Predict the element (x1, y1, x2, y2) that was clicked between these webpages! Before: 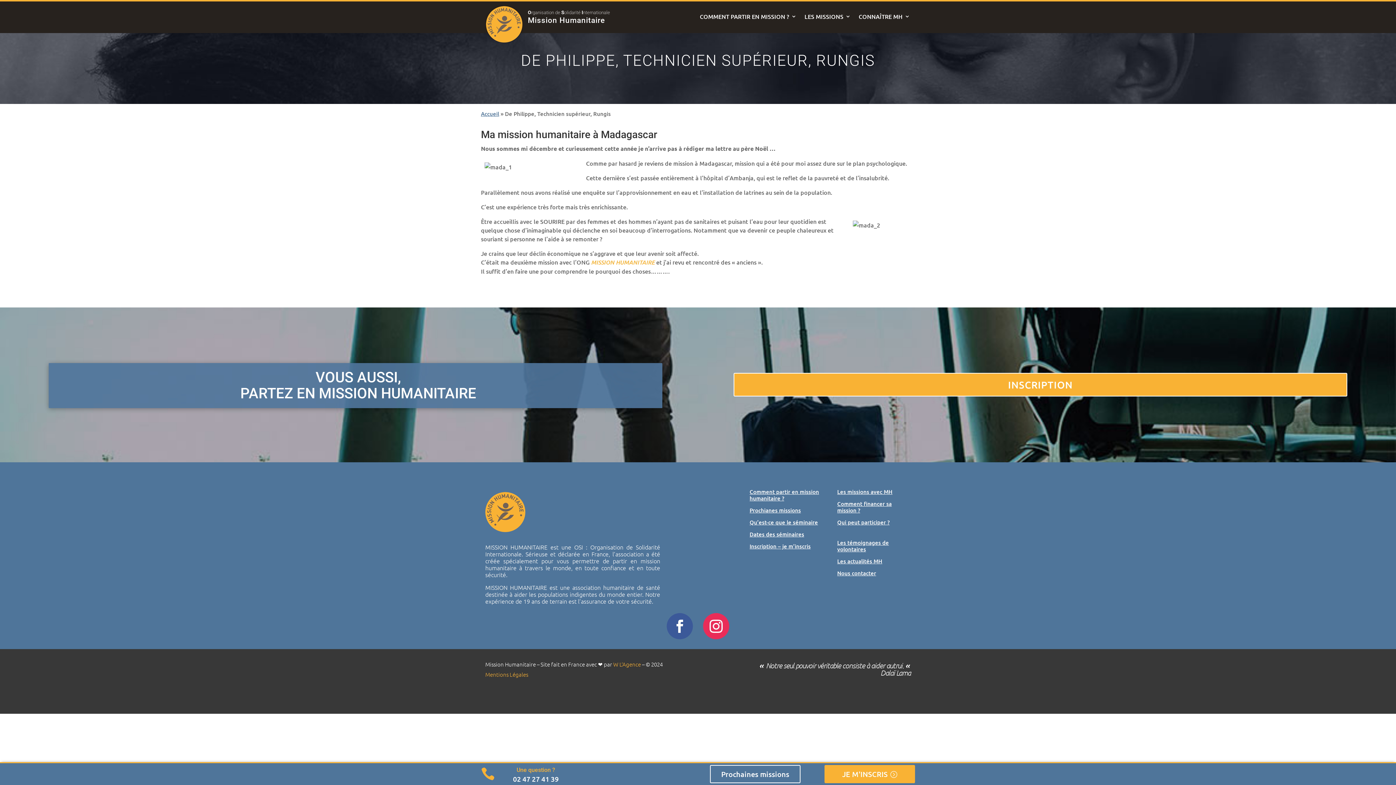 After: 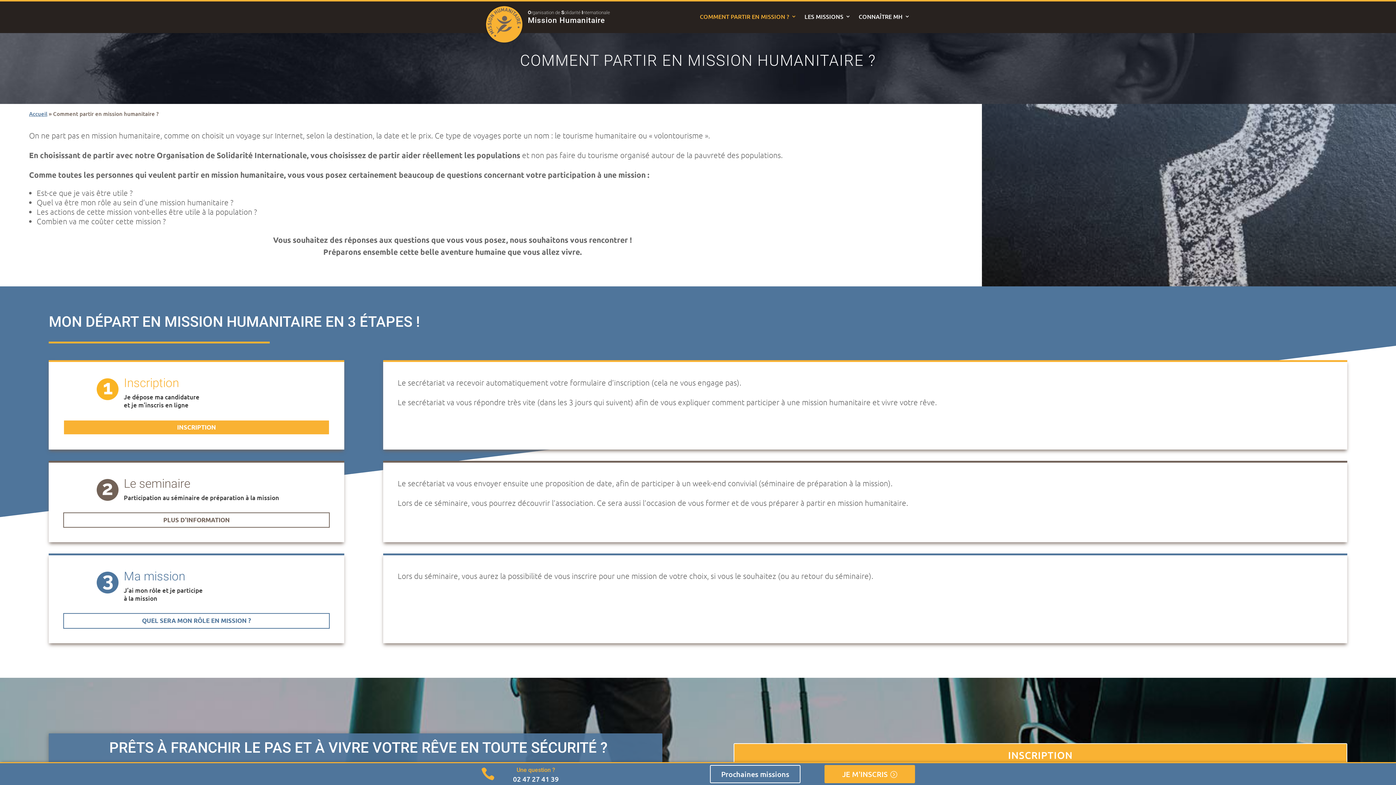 Action: bbox: (699, 13, 796, 21) label: COMMENT PARTIR EN MISSION ?